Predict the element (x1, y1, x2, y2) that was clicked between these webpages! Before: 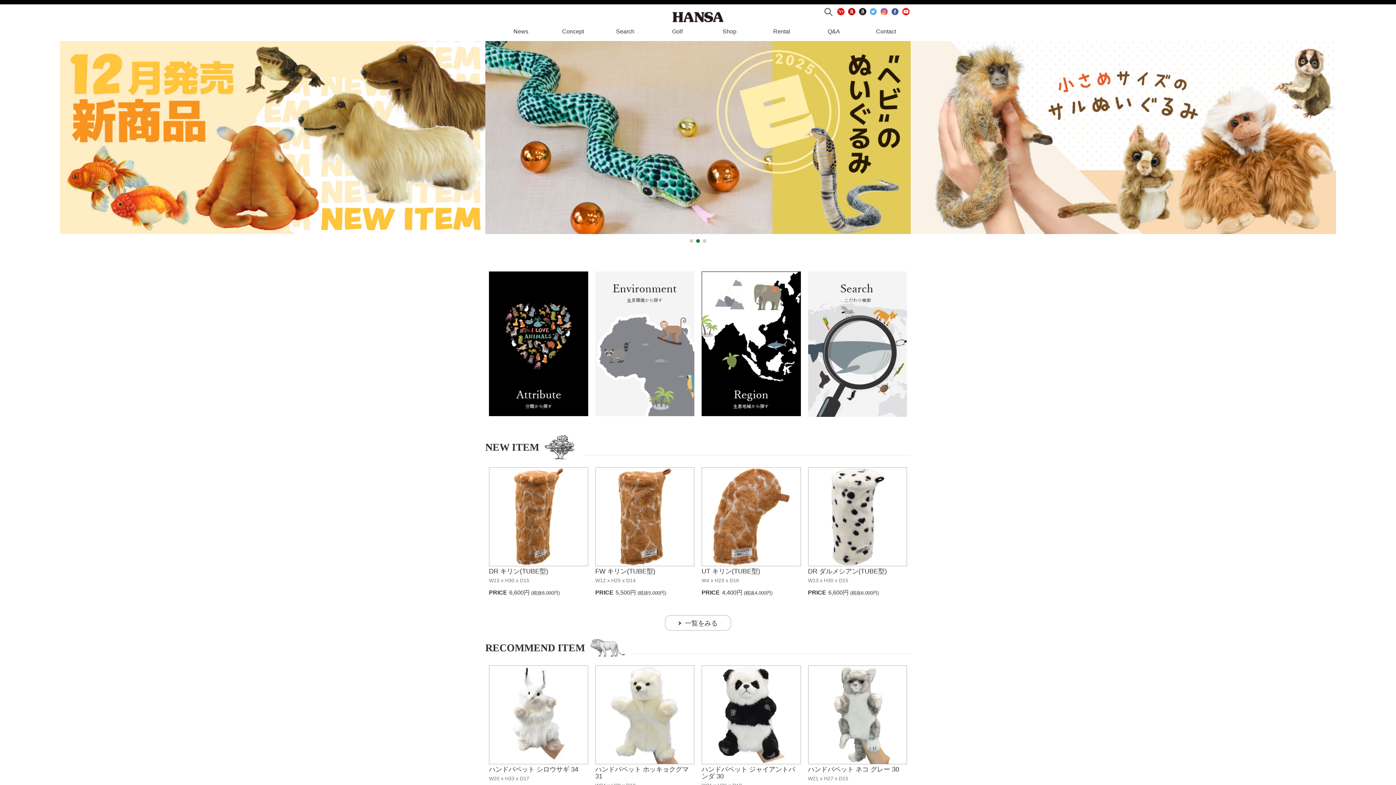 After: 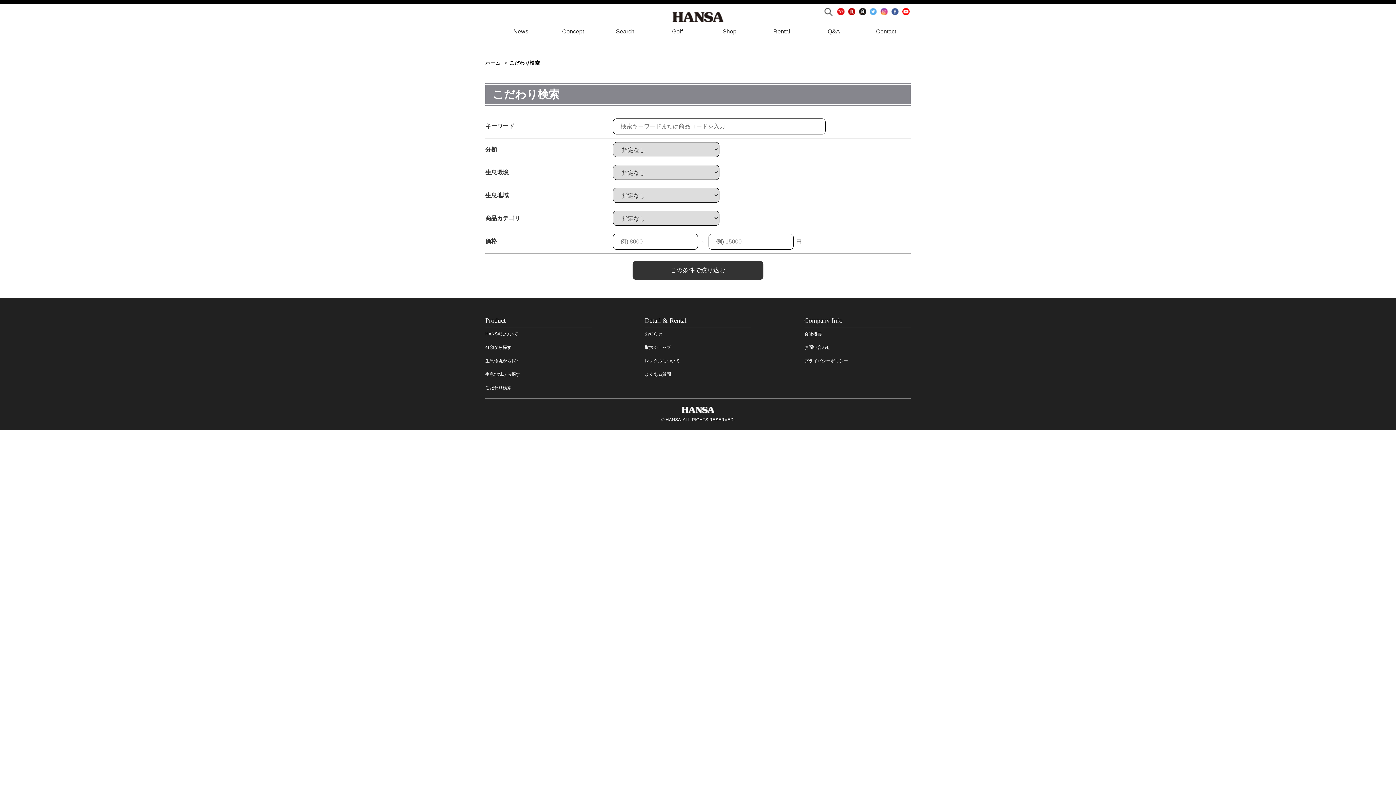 Action: bbox: (593, 22, 646, 33) label: こだわり検索
Search